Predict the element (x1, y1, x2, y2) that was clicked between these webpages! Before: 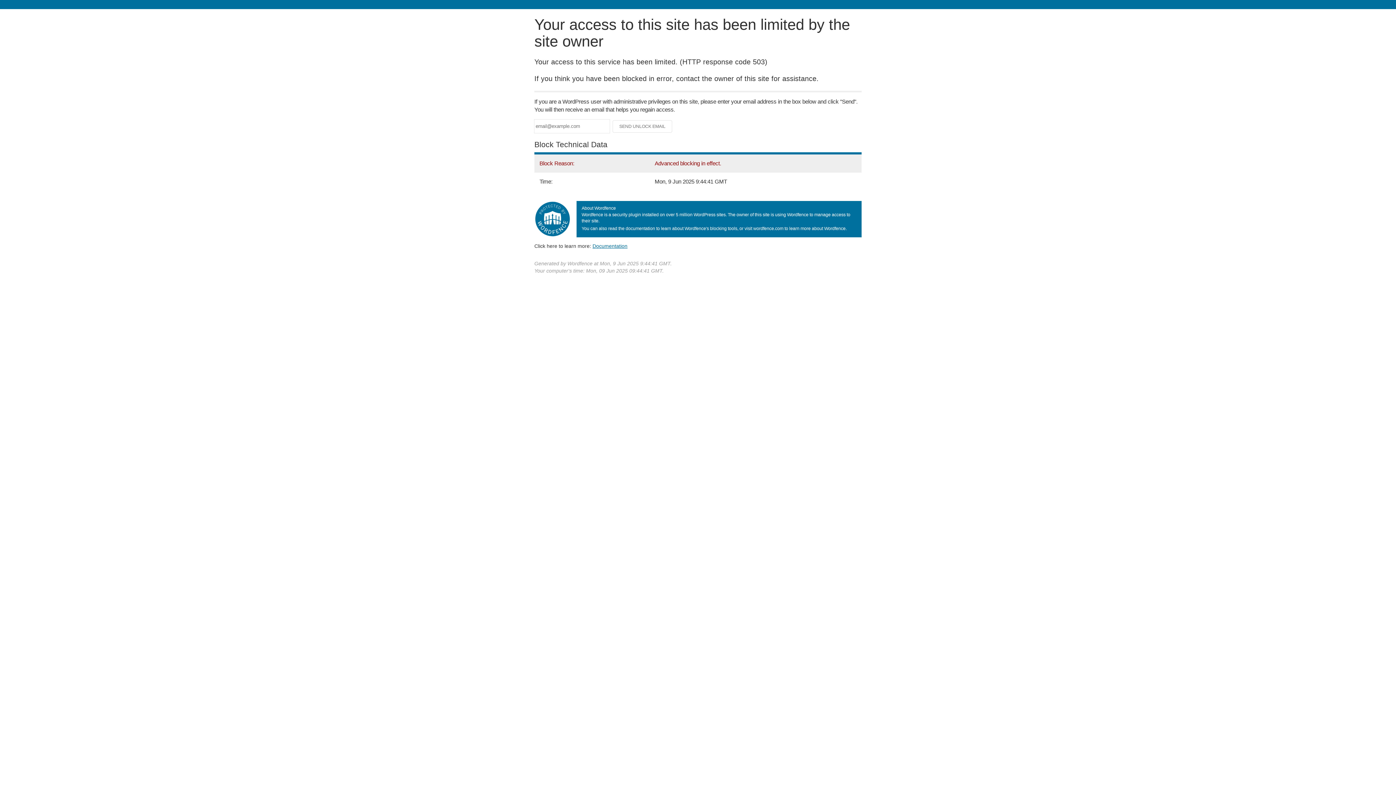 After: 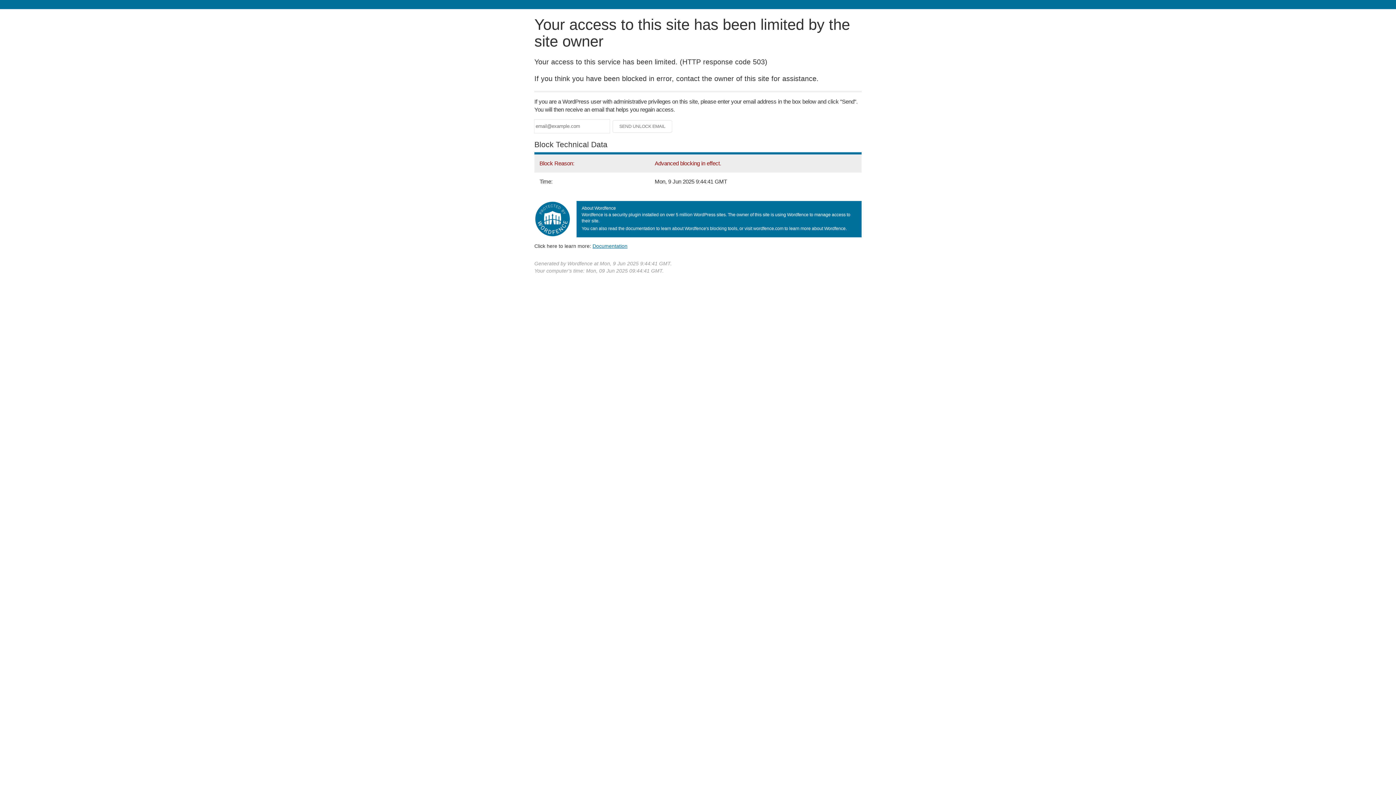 Action: label: Documentation bbox: (592, 243, 627, 248)